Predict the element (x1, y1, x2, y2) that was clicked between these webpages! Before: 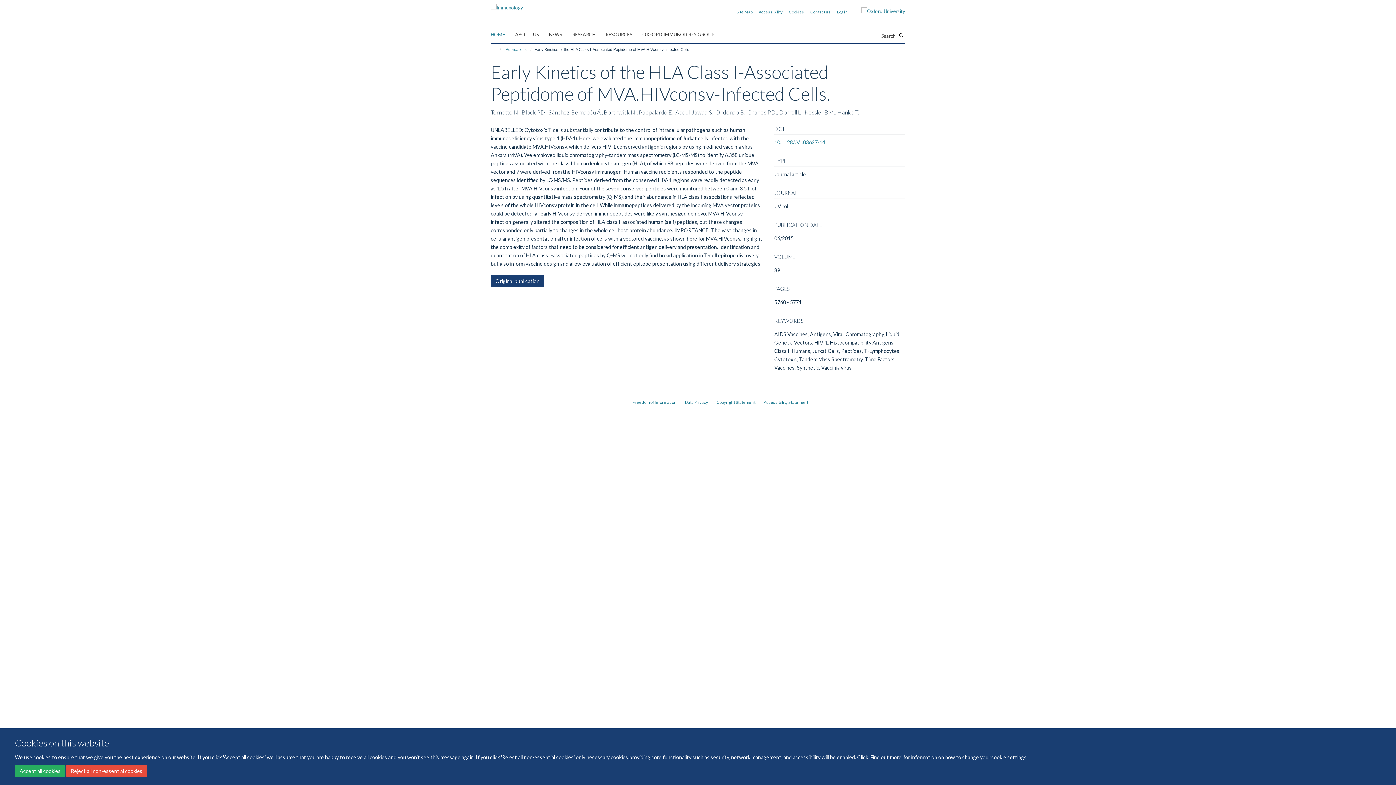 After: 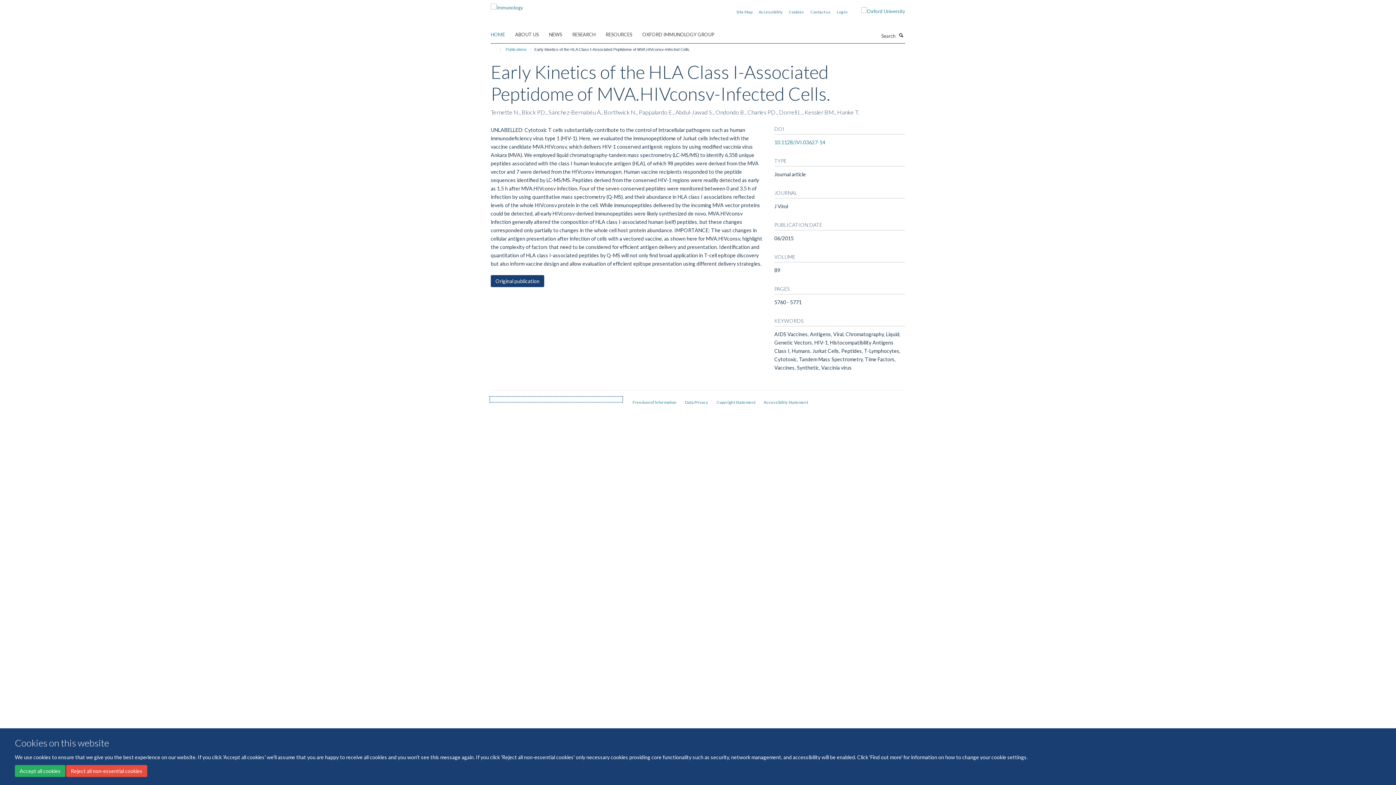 Action: bbox: (490, 397, 621, 401)